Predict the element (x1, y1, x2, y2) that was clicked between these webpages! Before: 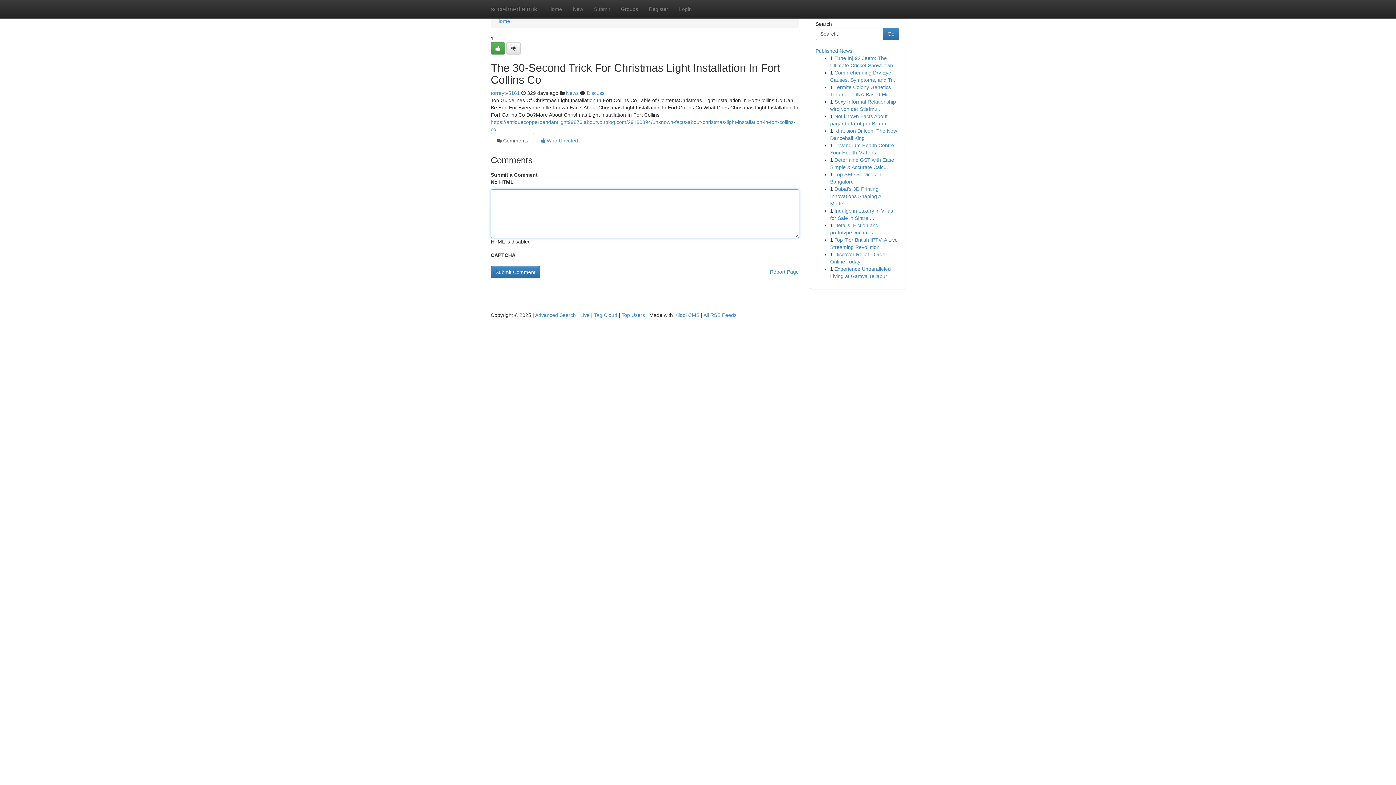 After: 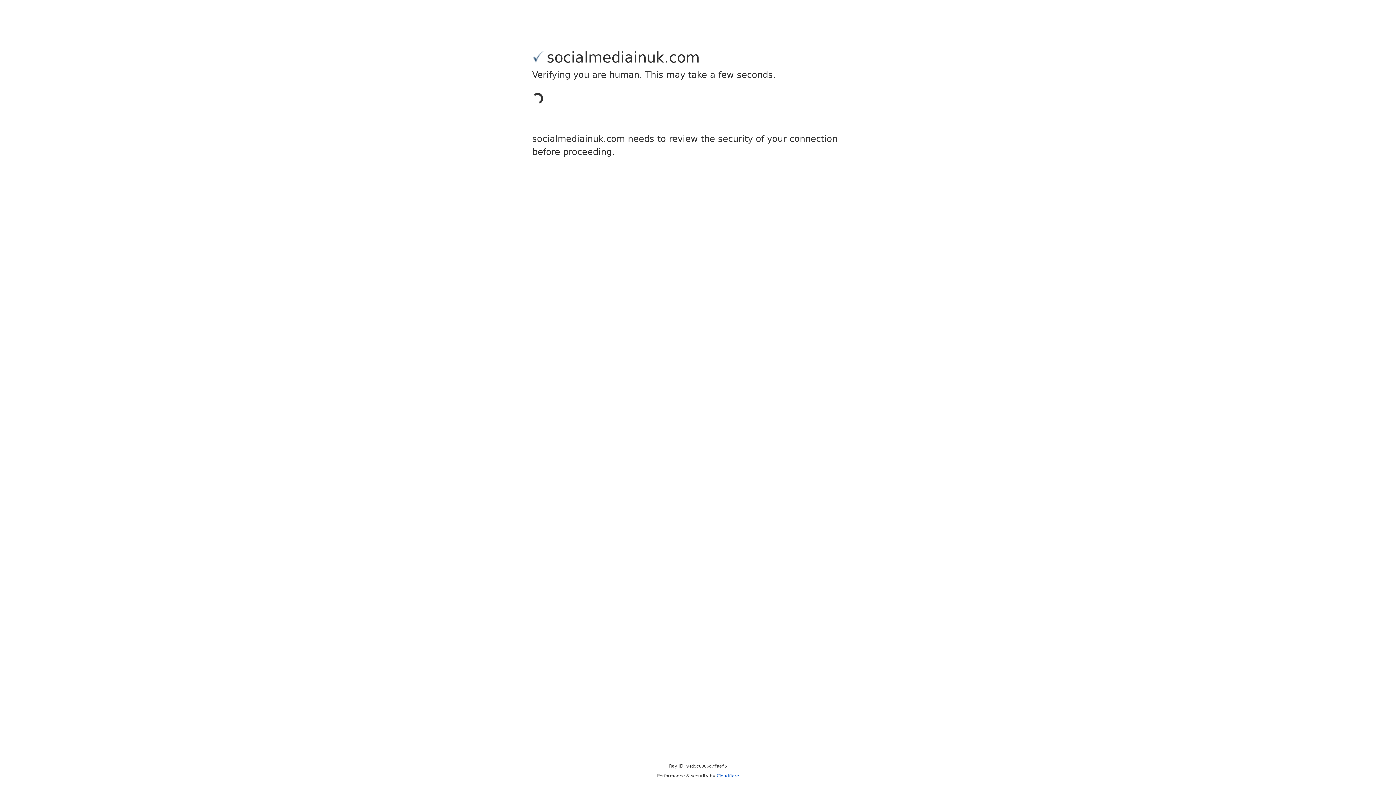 Action: bbox: (506, 42, 520, 54)